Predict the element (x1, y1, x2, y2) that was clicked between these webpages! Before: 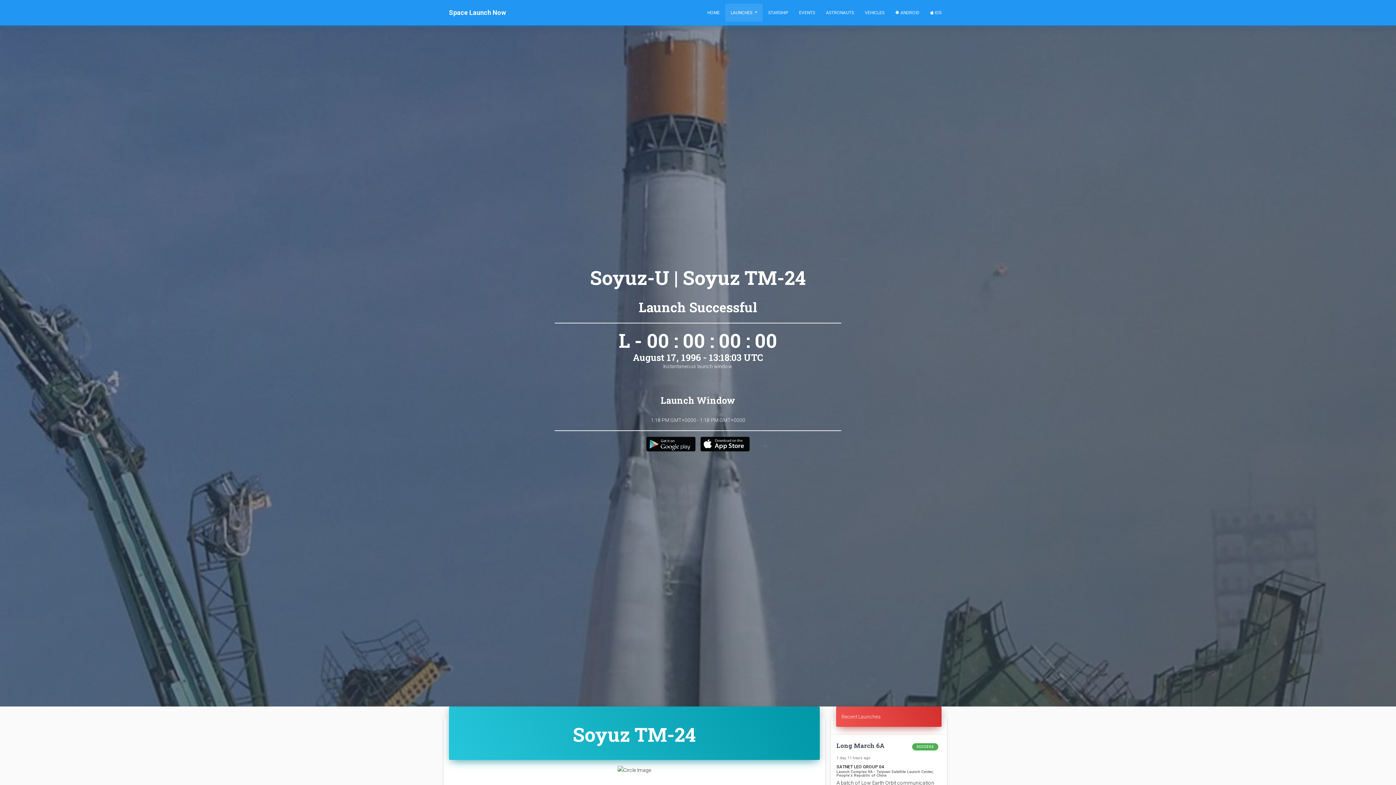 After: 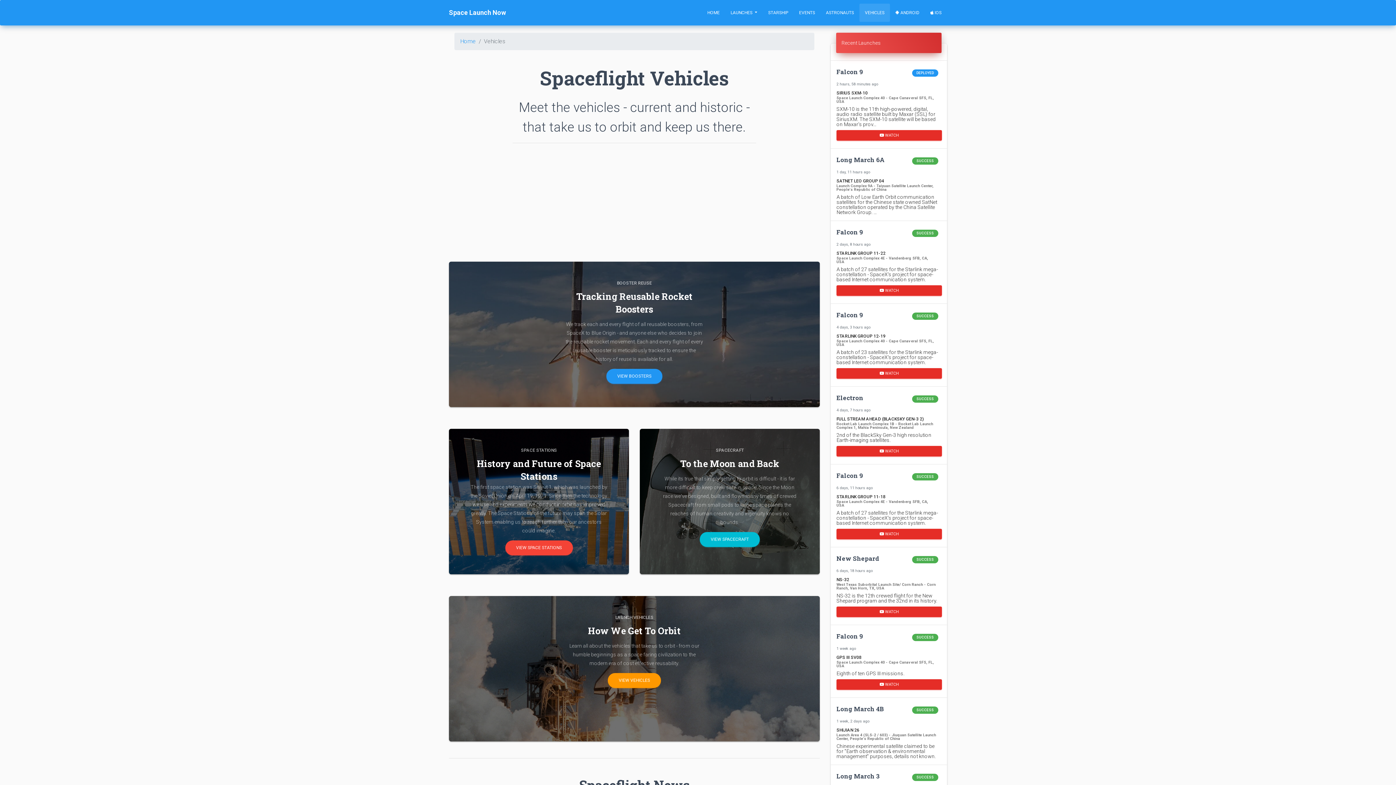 Action: bbox: (859, 3, 890, 21) label: VEHICLES